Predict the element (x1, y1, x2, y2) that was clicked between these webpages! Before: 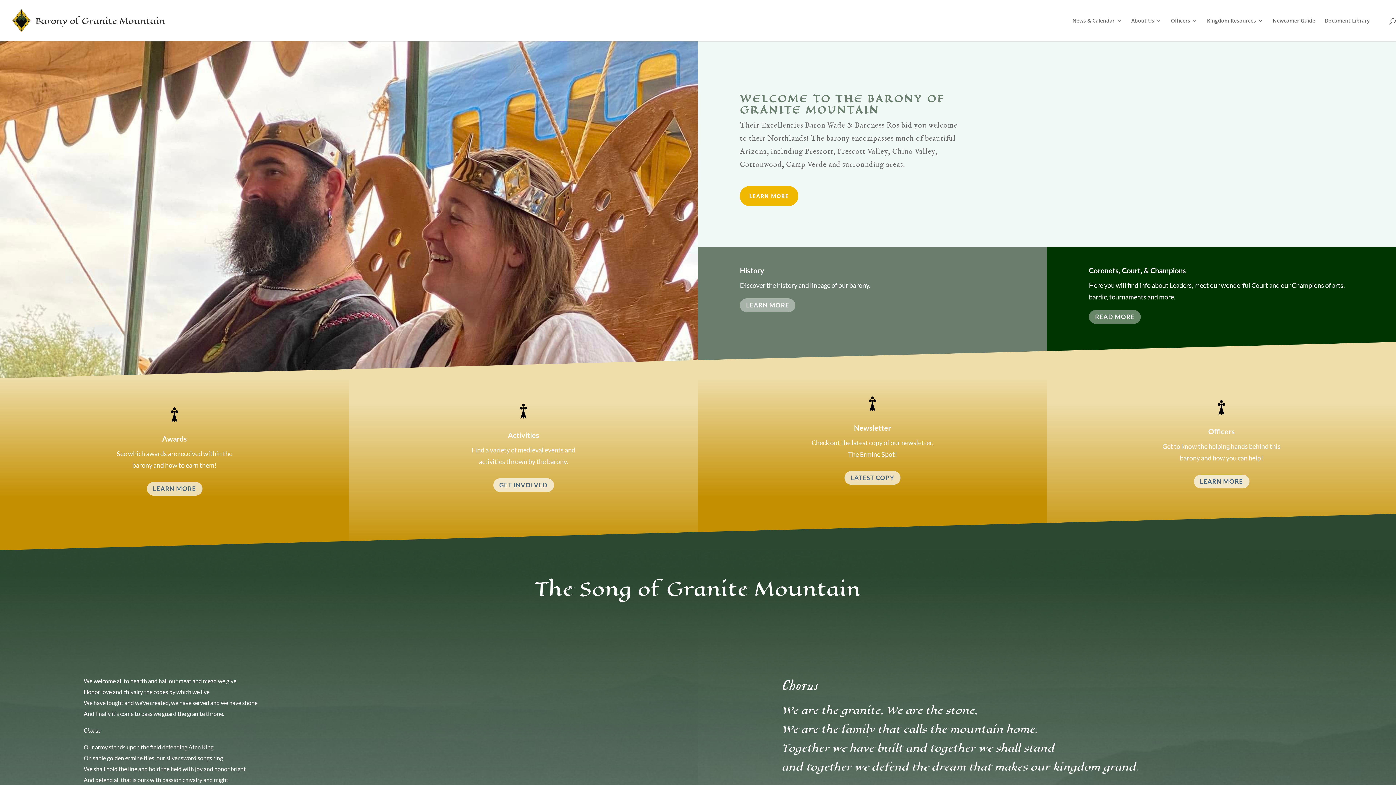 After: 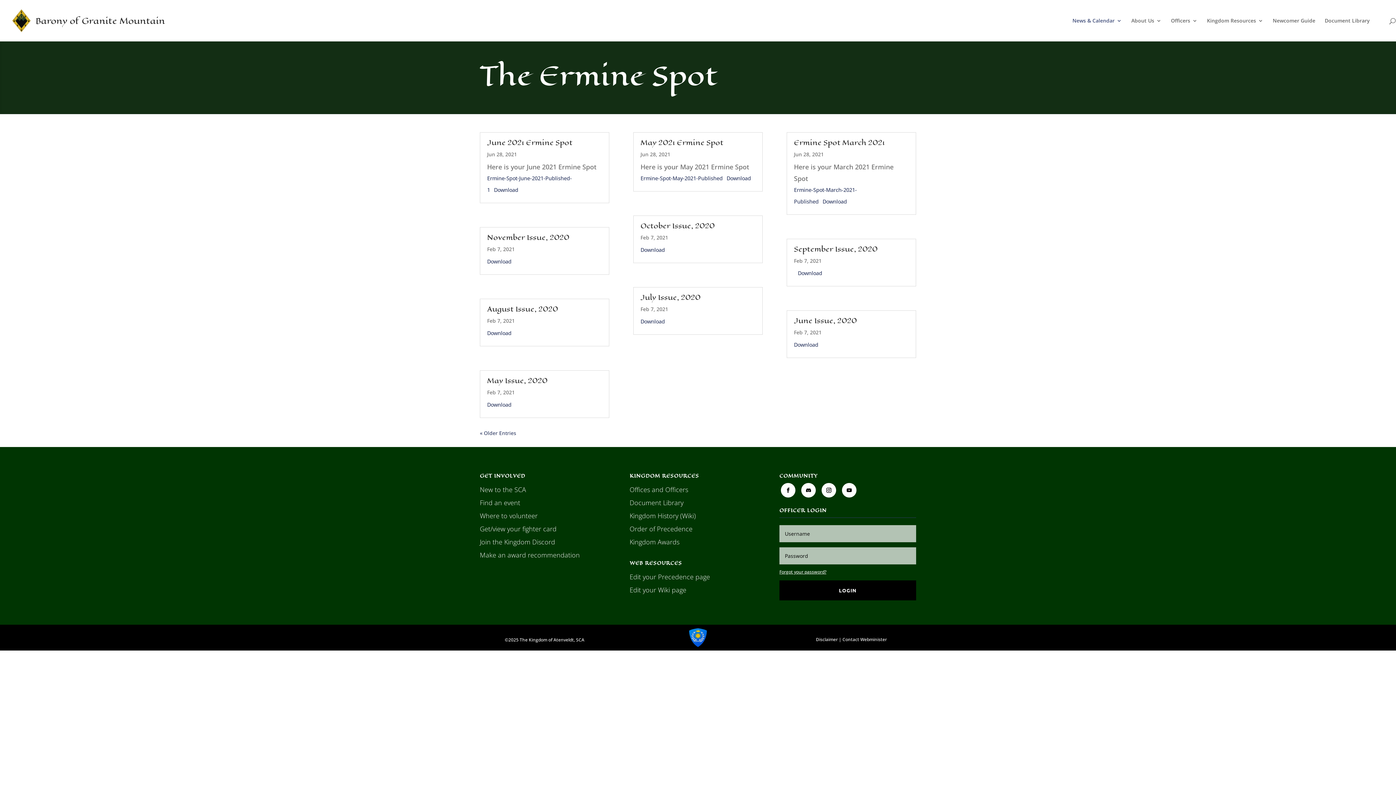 Action: label: LATEST COPY bbox: (844, 471, 900, 484)